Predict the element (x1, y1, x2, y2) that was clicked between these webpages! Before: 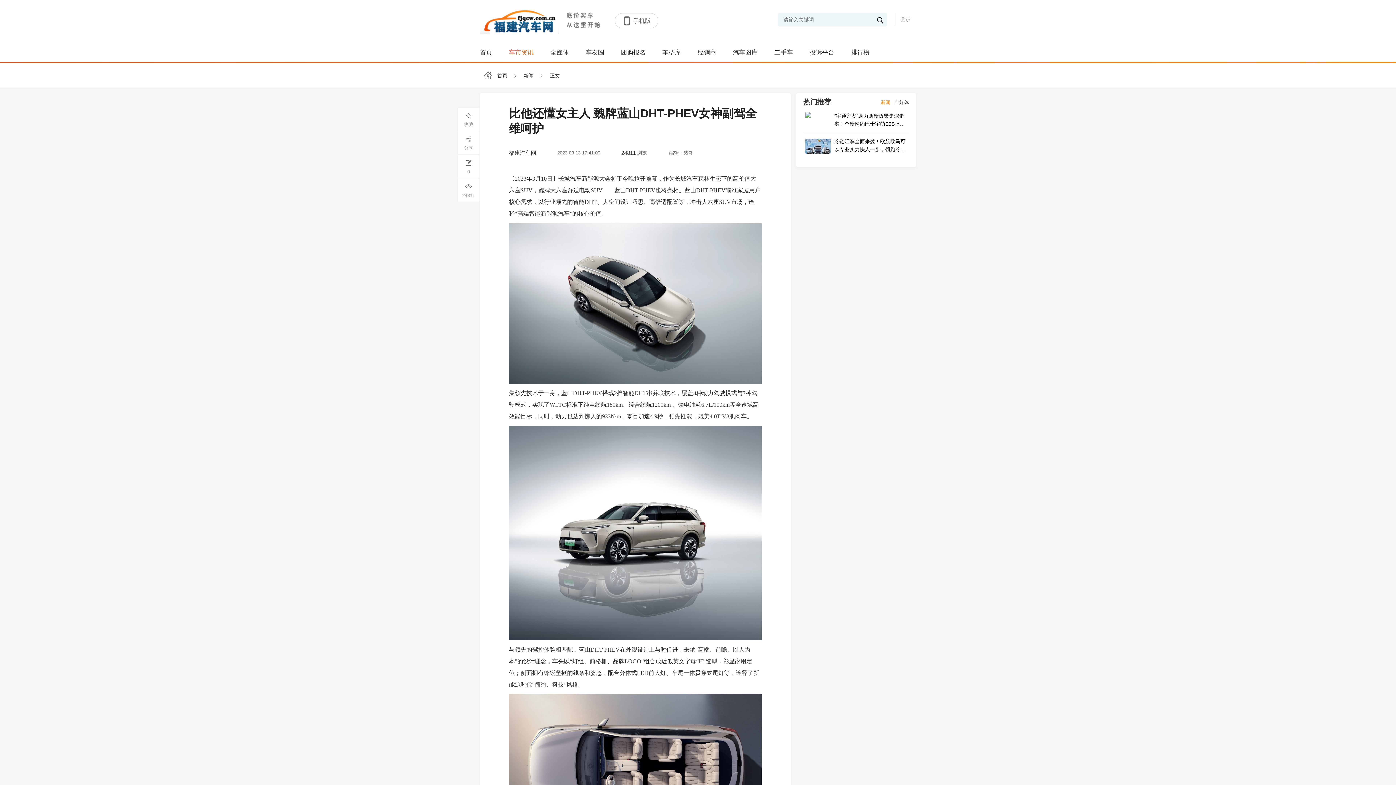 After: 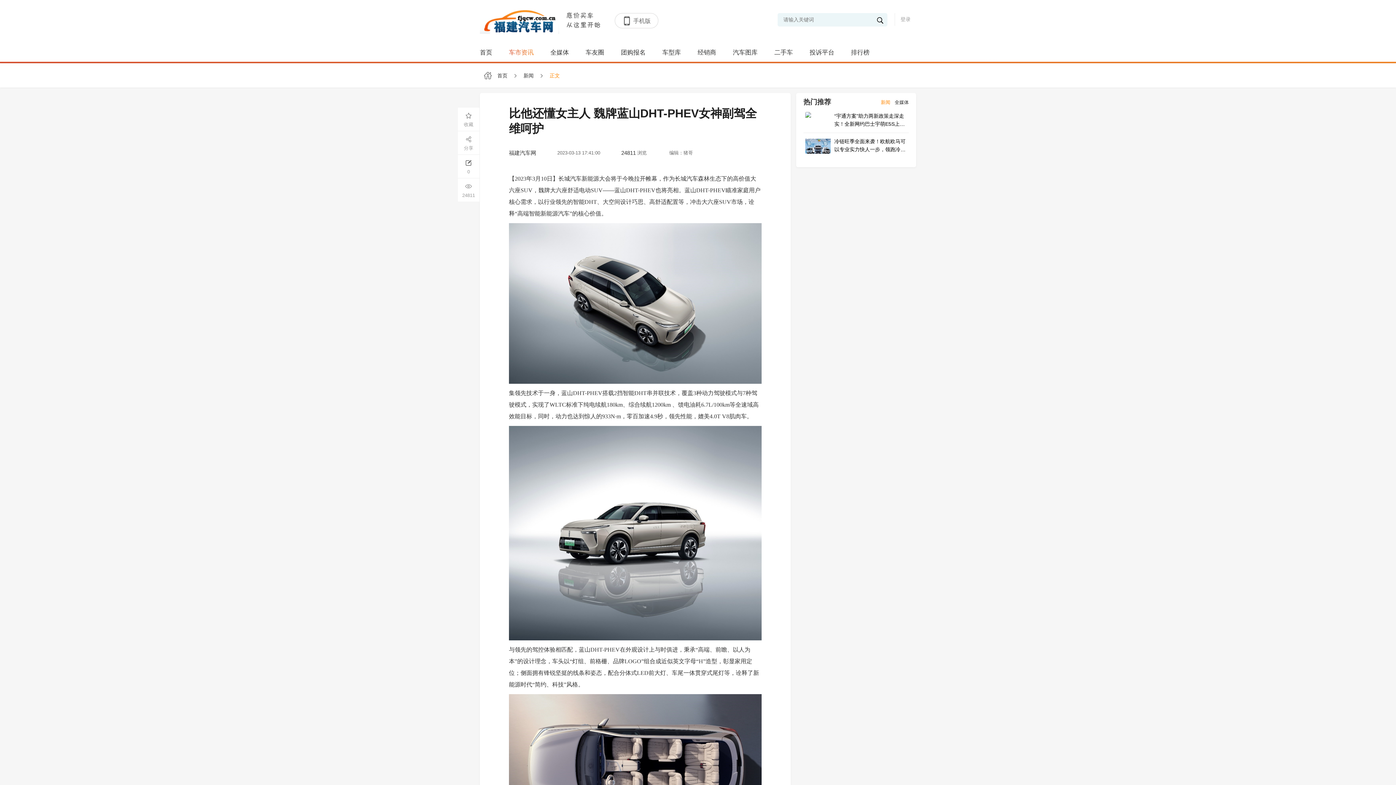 Action: label: 正文 bbox: (549, 68, 560, 82)